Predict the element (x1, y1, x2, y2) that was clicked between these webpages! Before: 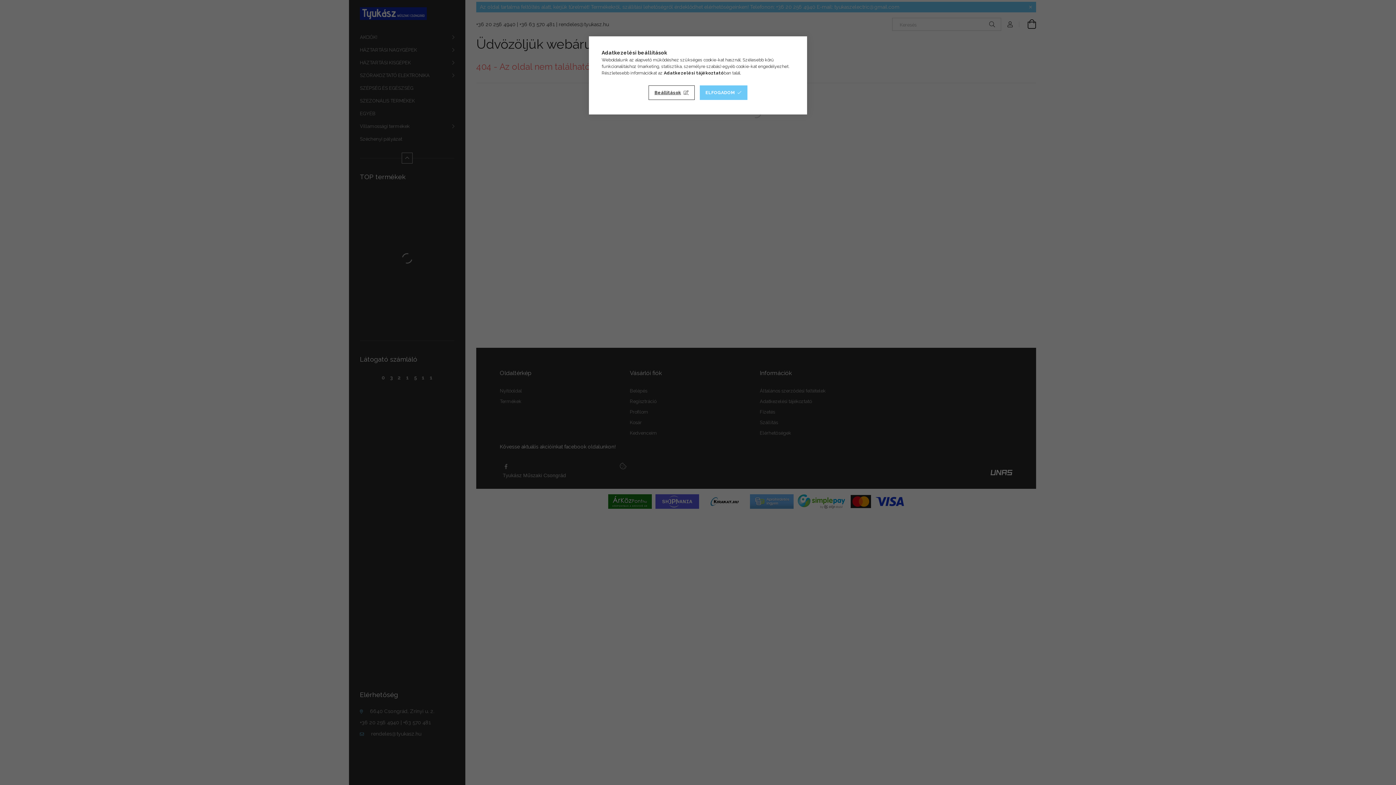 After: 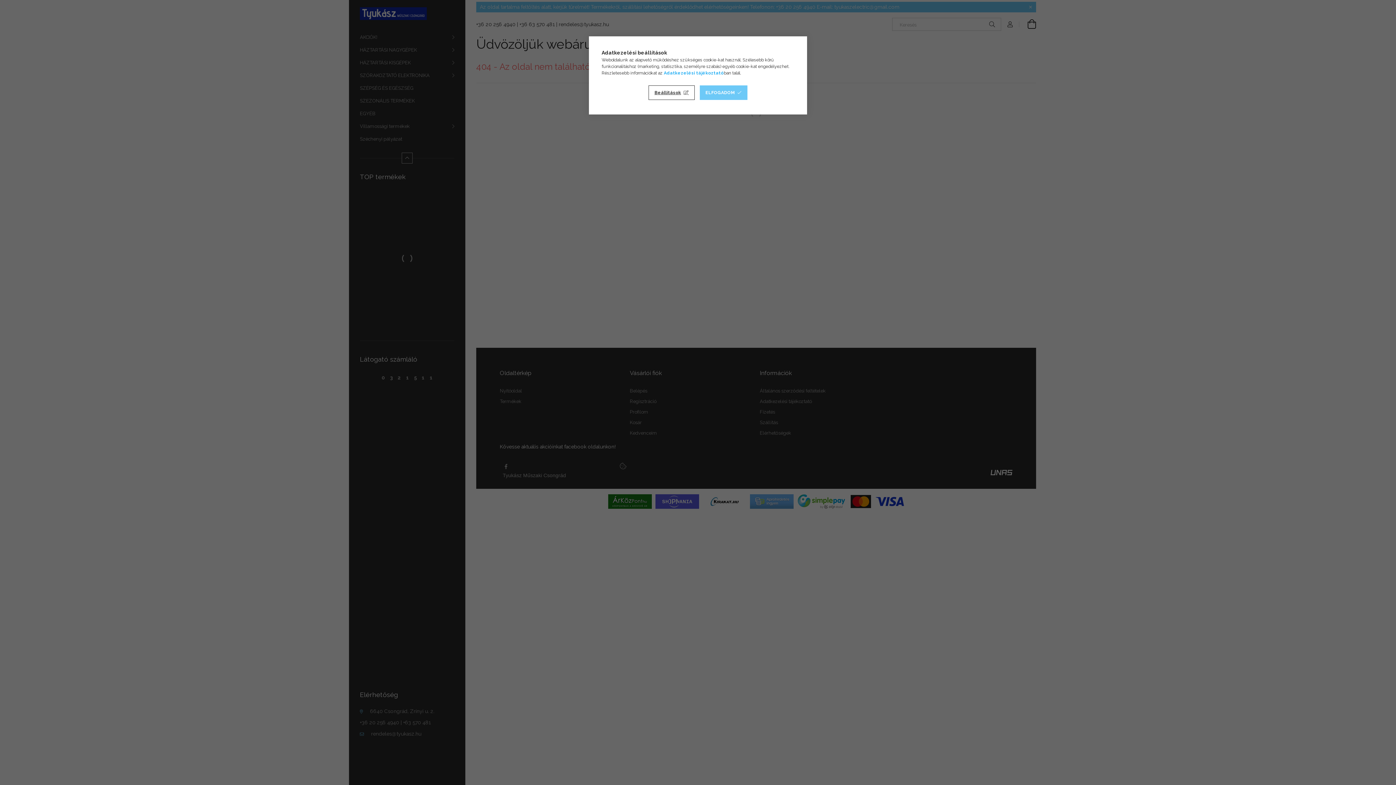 Action: bbox: (664, 70, 724, 75) label: Adatkezelési tájékoztató